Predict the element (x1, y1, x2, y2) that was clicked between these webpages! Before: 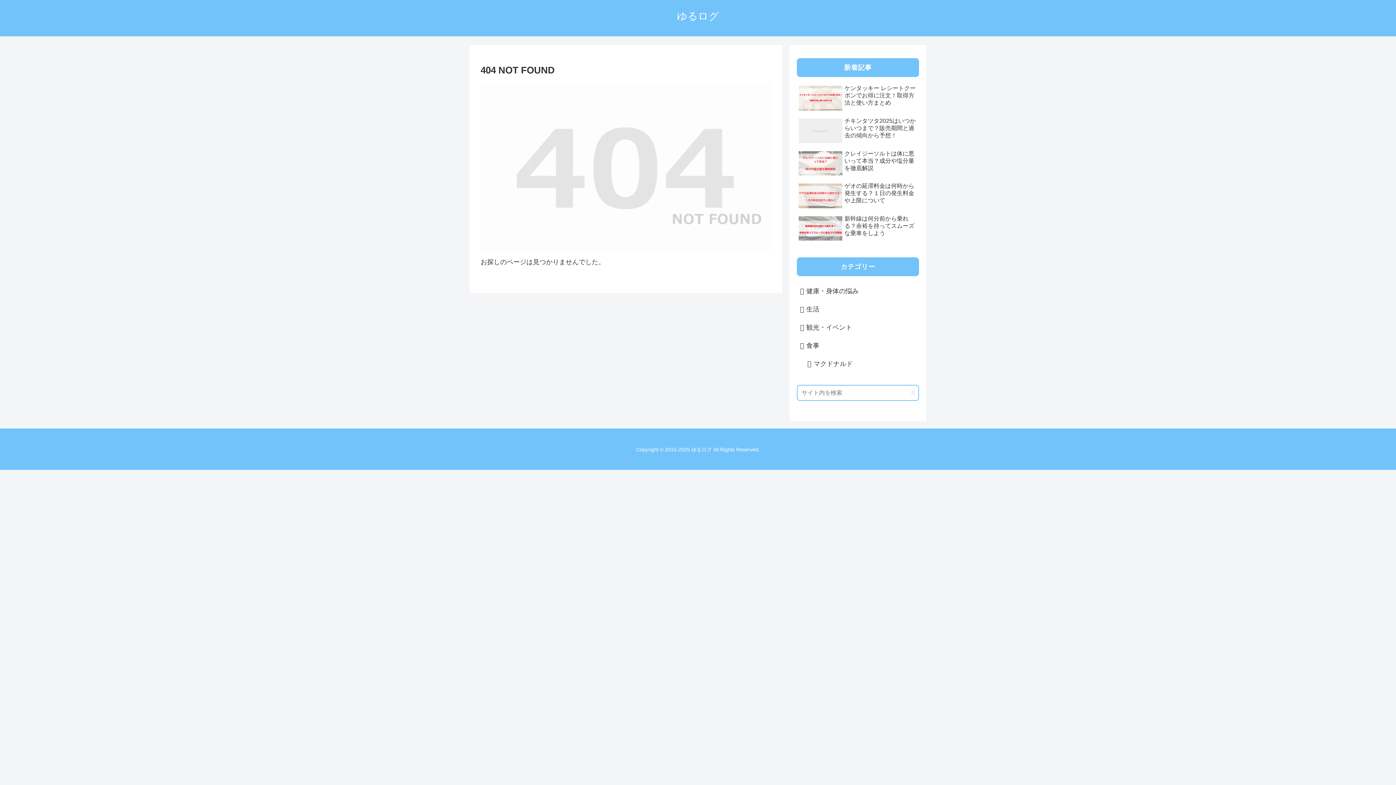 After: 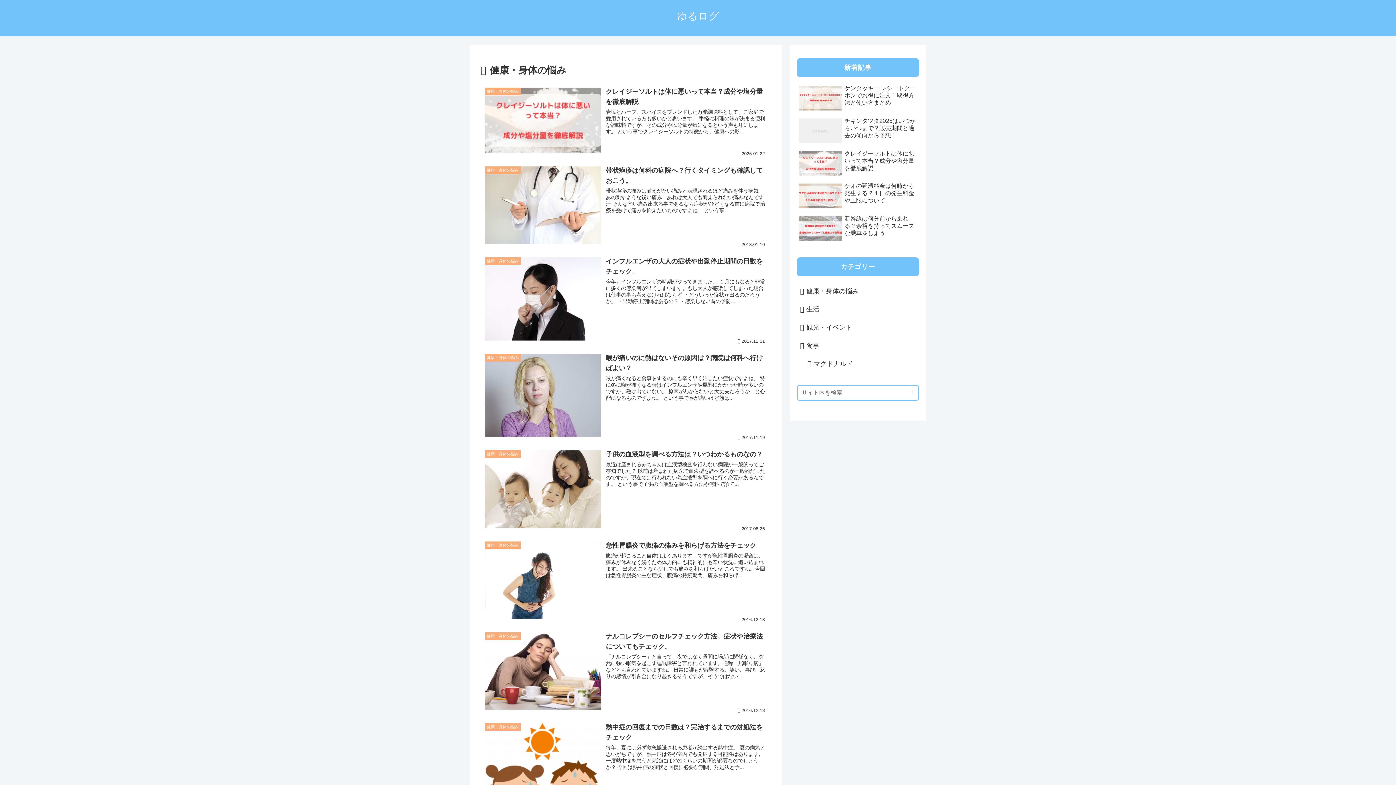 Action: bbox: (797, 282, 919, 300) label: 健康・身体の悩み